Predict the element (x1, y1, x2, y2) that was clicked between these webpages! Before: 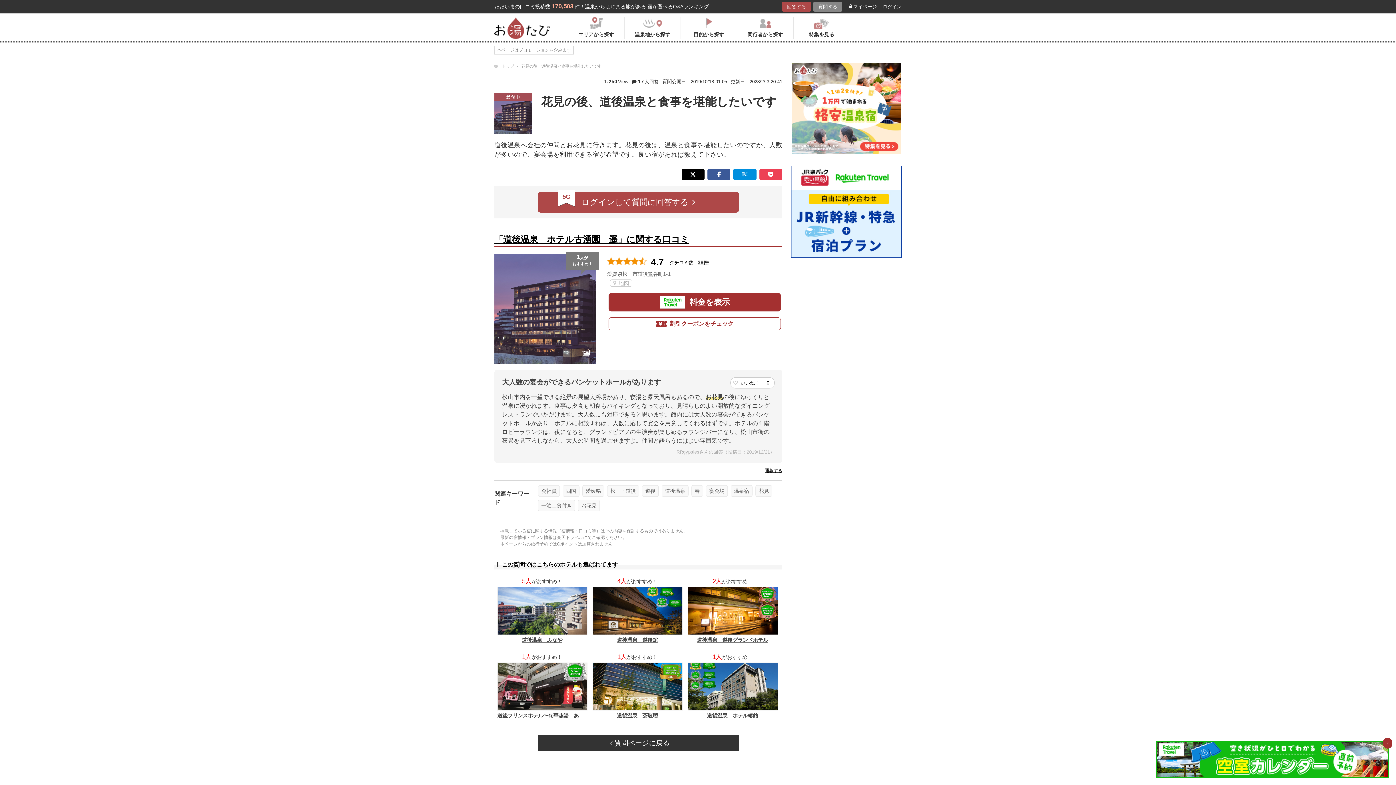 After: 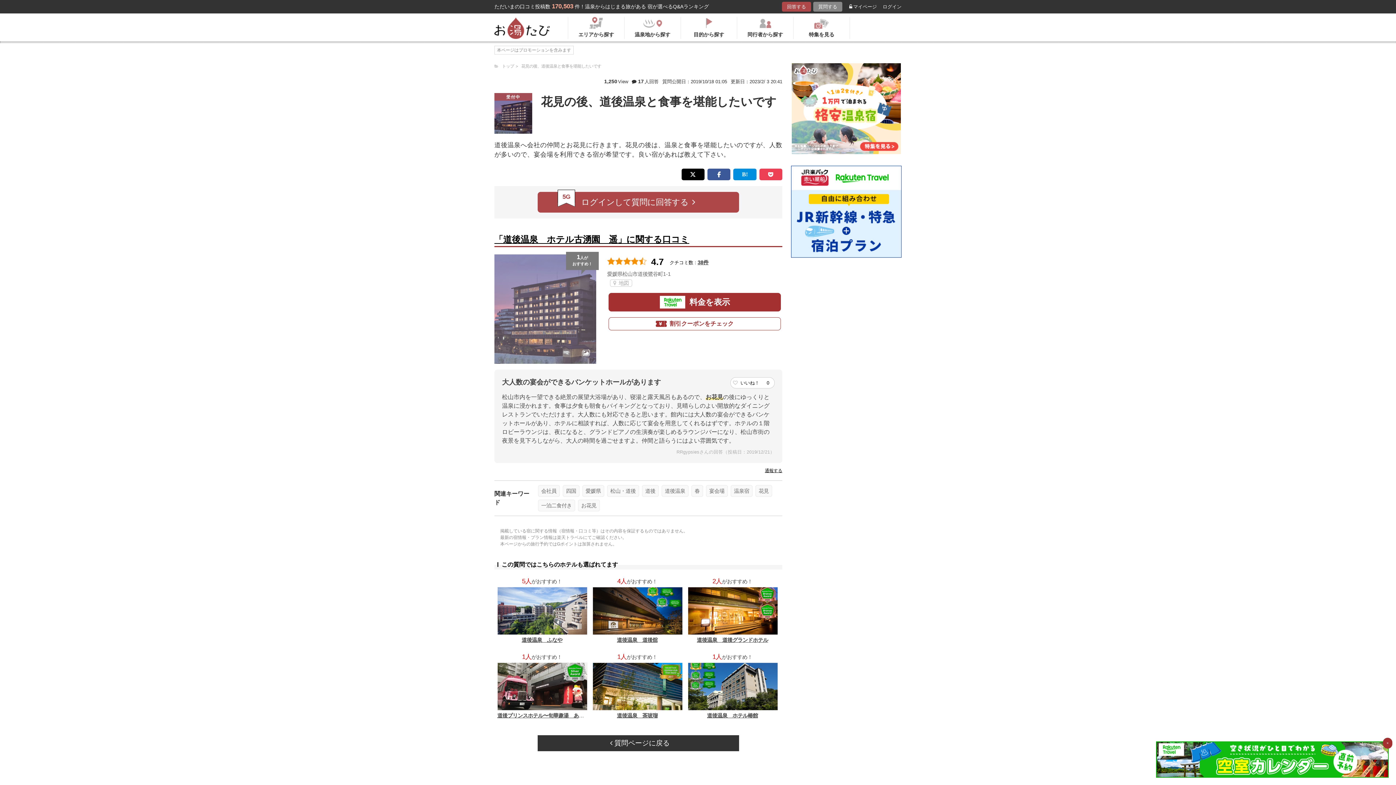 Action: bbox: (494, 356, 596, 362)